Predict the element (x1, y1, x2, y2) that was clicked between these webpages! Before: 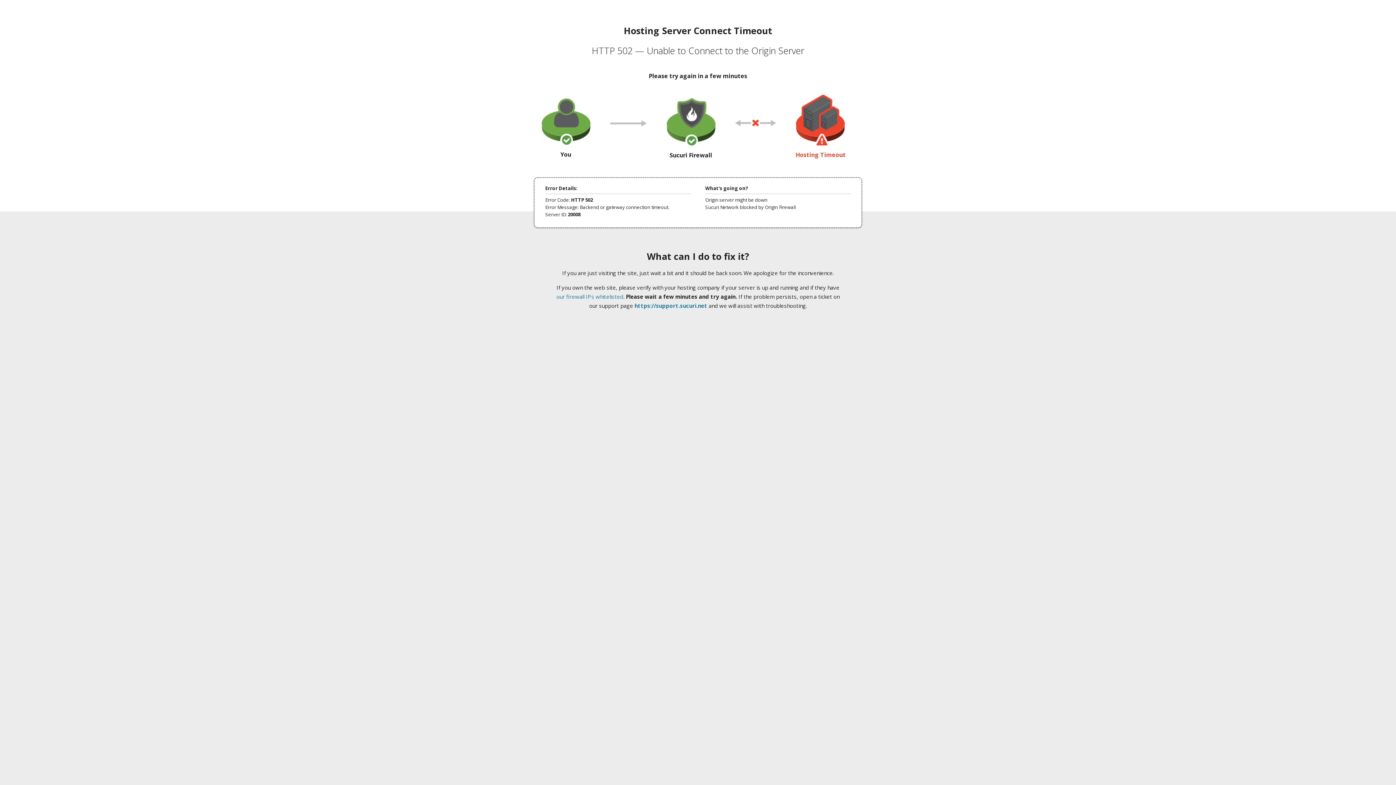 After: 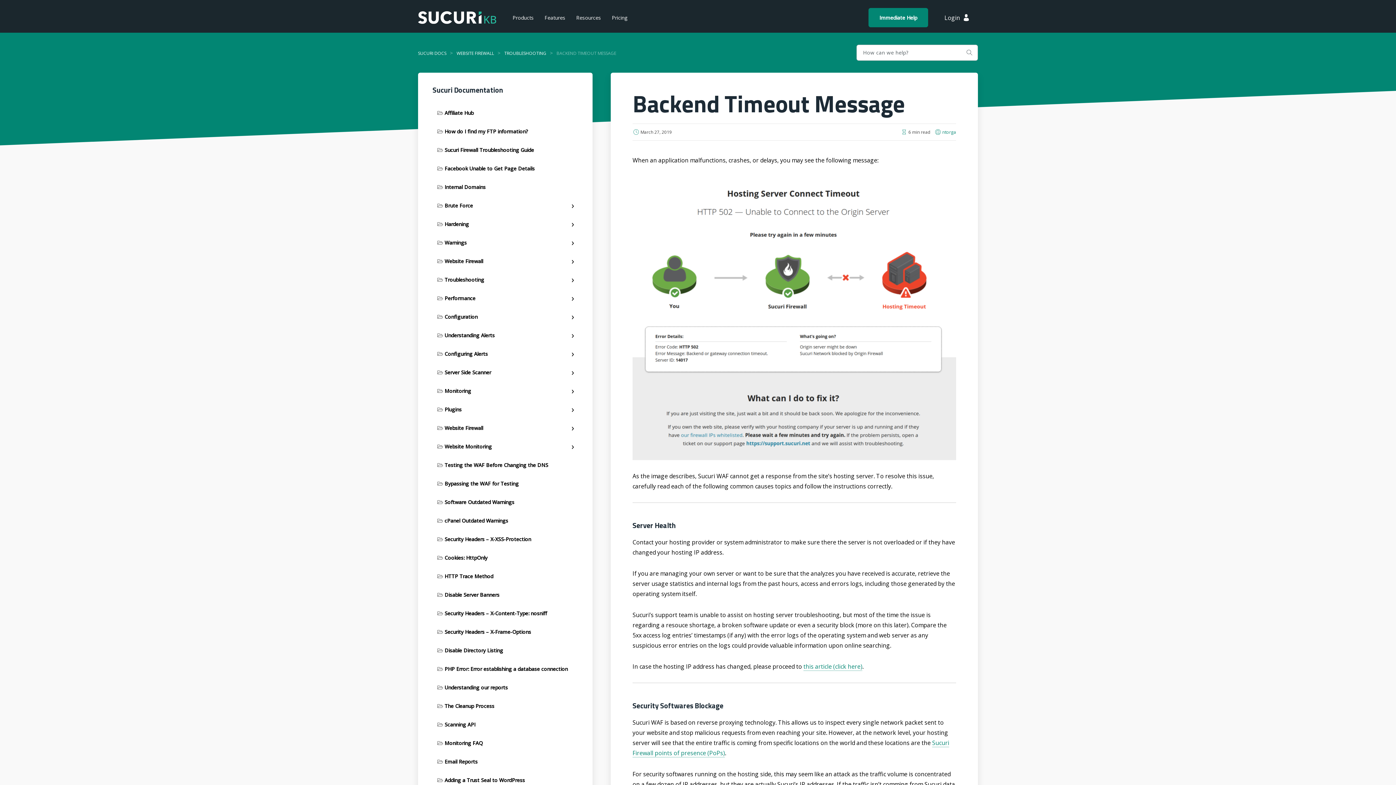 Action: bbox: (556, 293, 623, 300) label: our firewall IPs whitelisted